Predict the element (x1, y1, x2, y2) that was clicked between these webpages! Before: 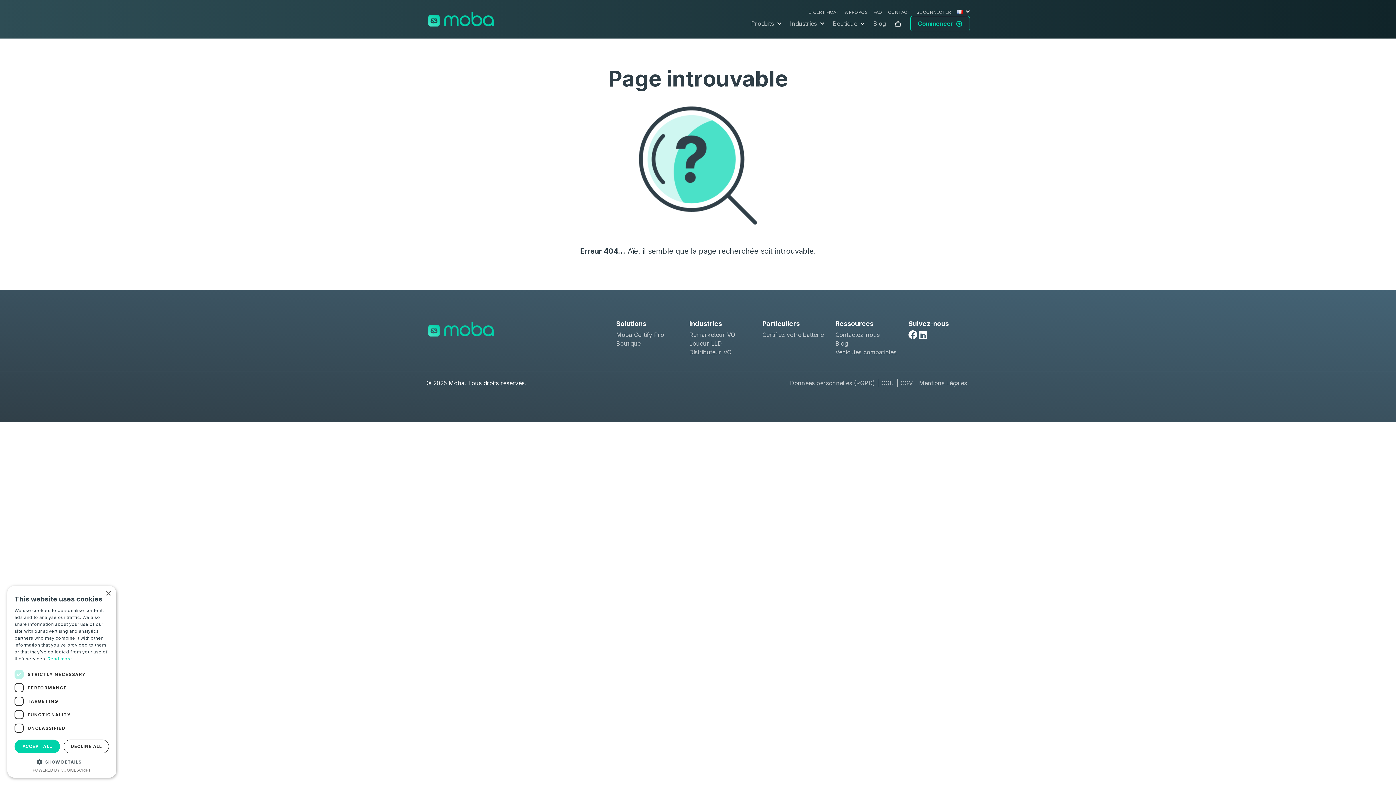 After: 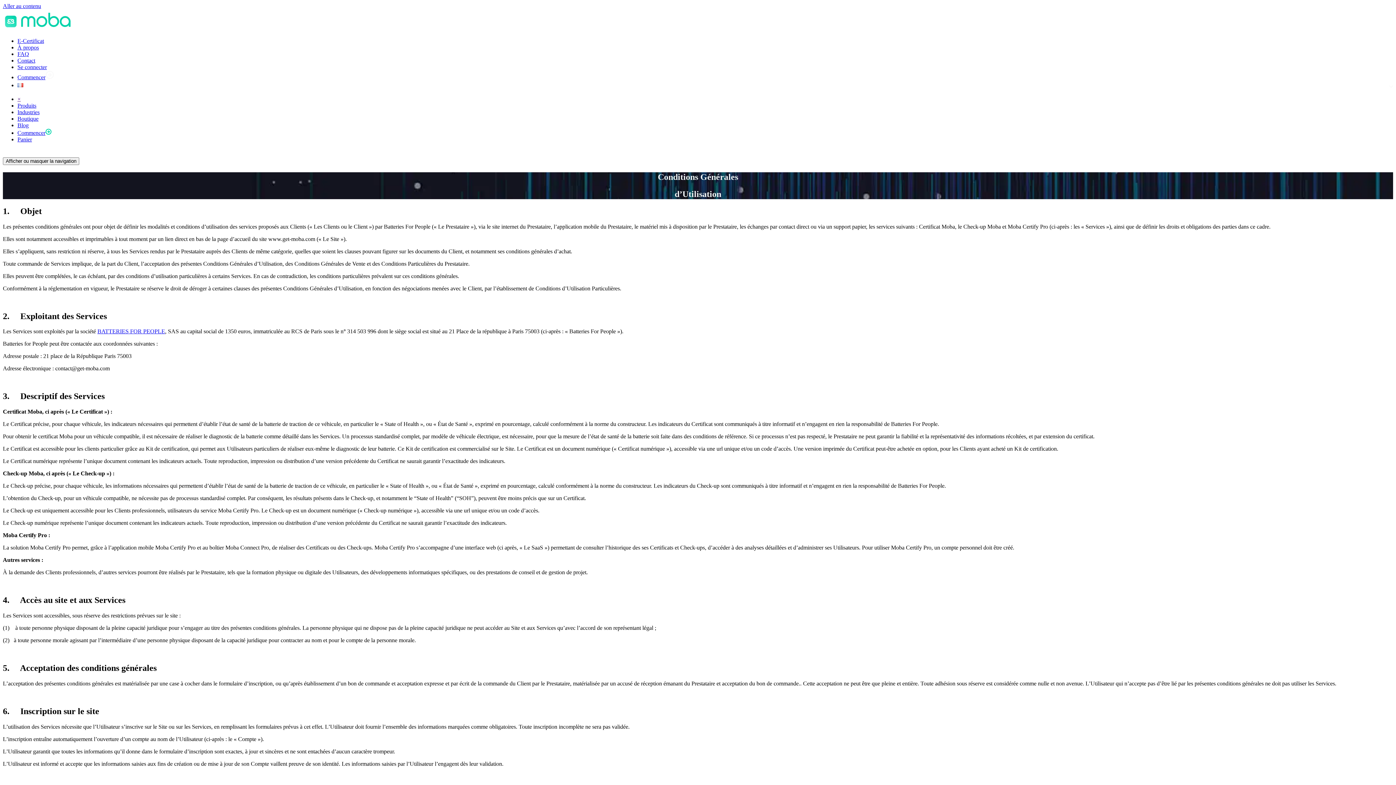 Action: label: CGU bbox: (878, 379, 897, 386)